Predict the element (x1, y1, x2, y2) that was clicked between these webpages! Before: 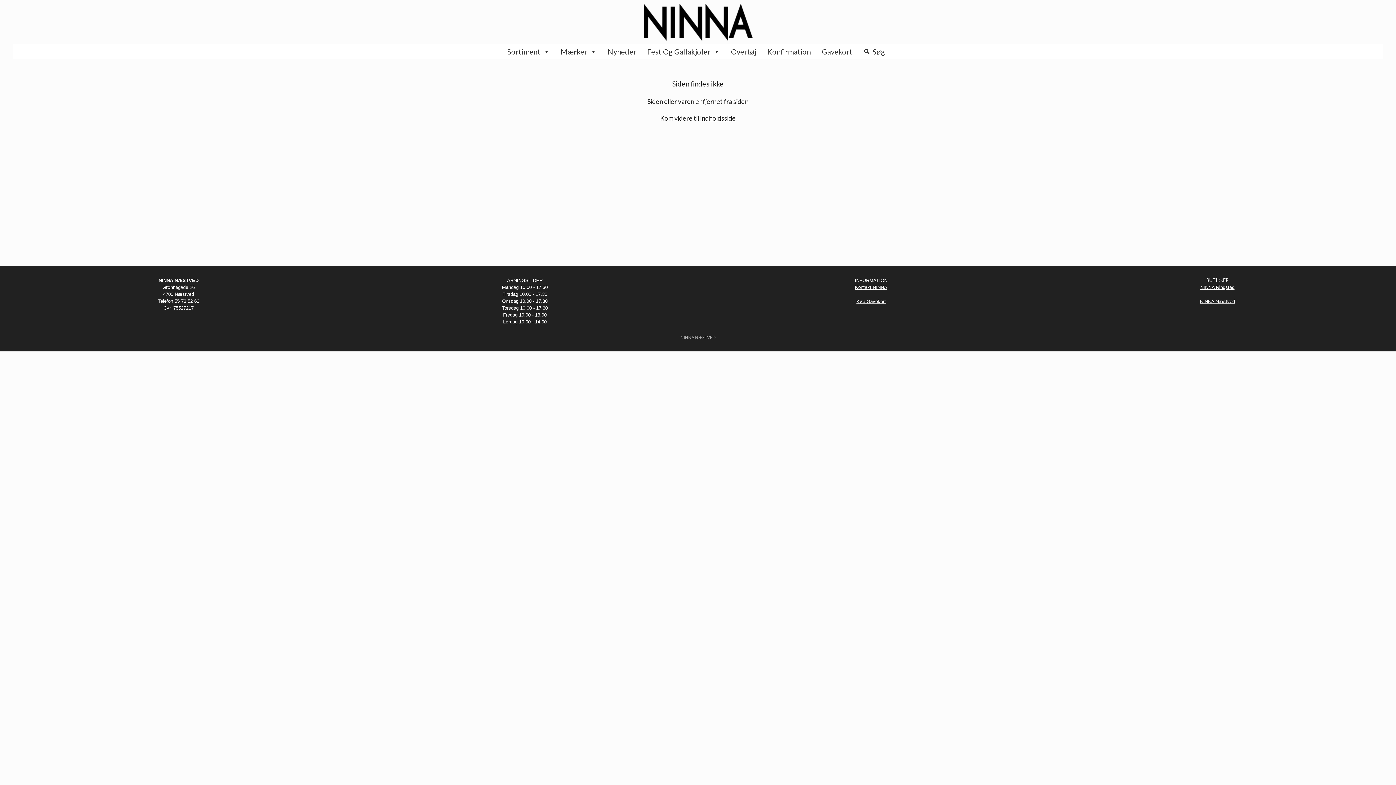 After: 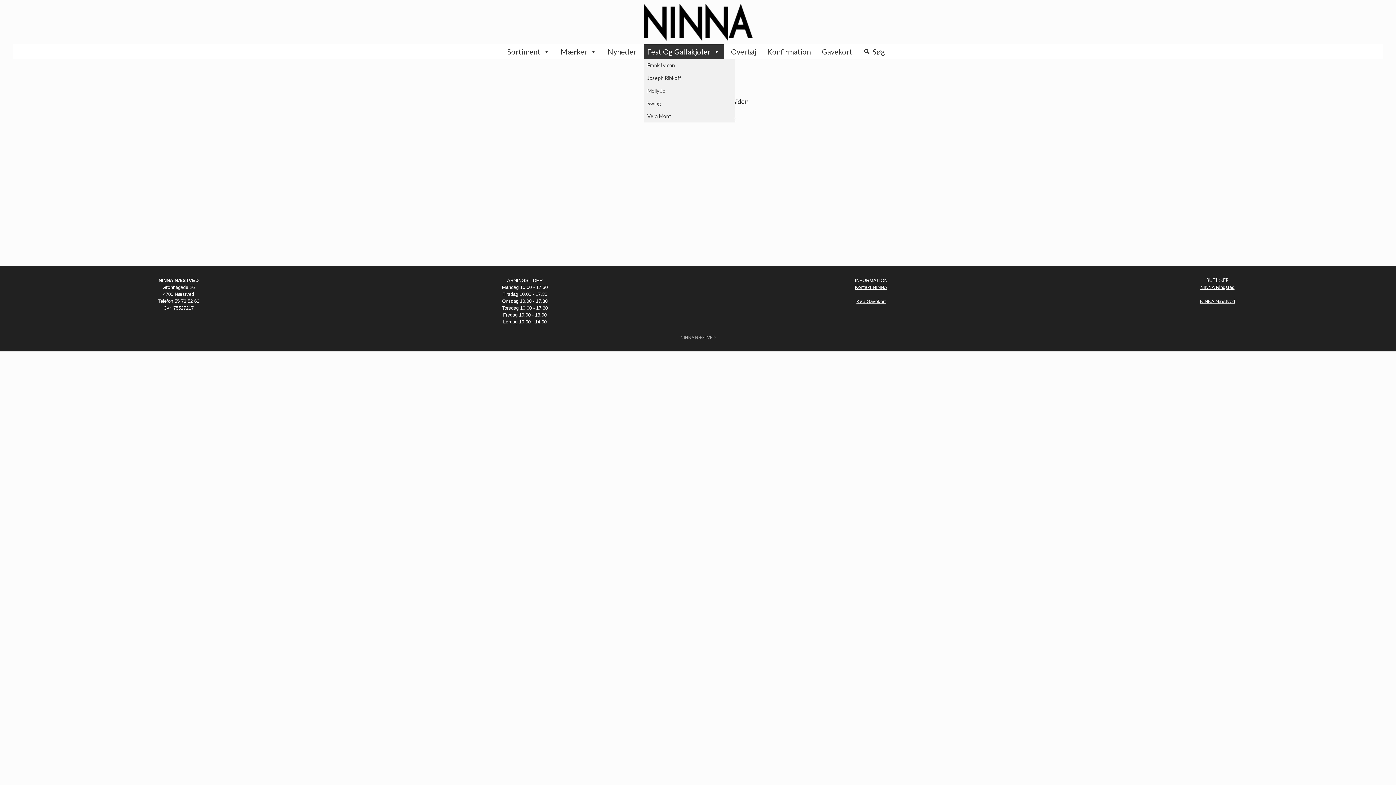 Action: label: Fest Og Gallakjoler bbox: (643, 44, 723, 58)